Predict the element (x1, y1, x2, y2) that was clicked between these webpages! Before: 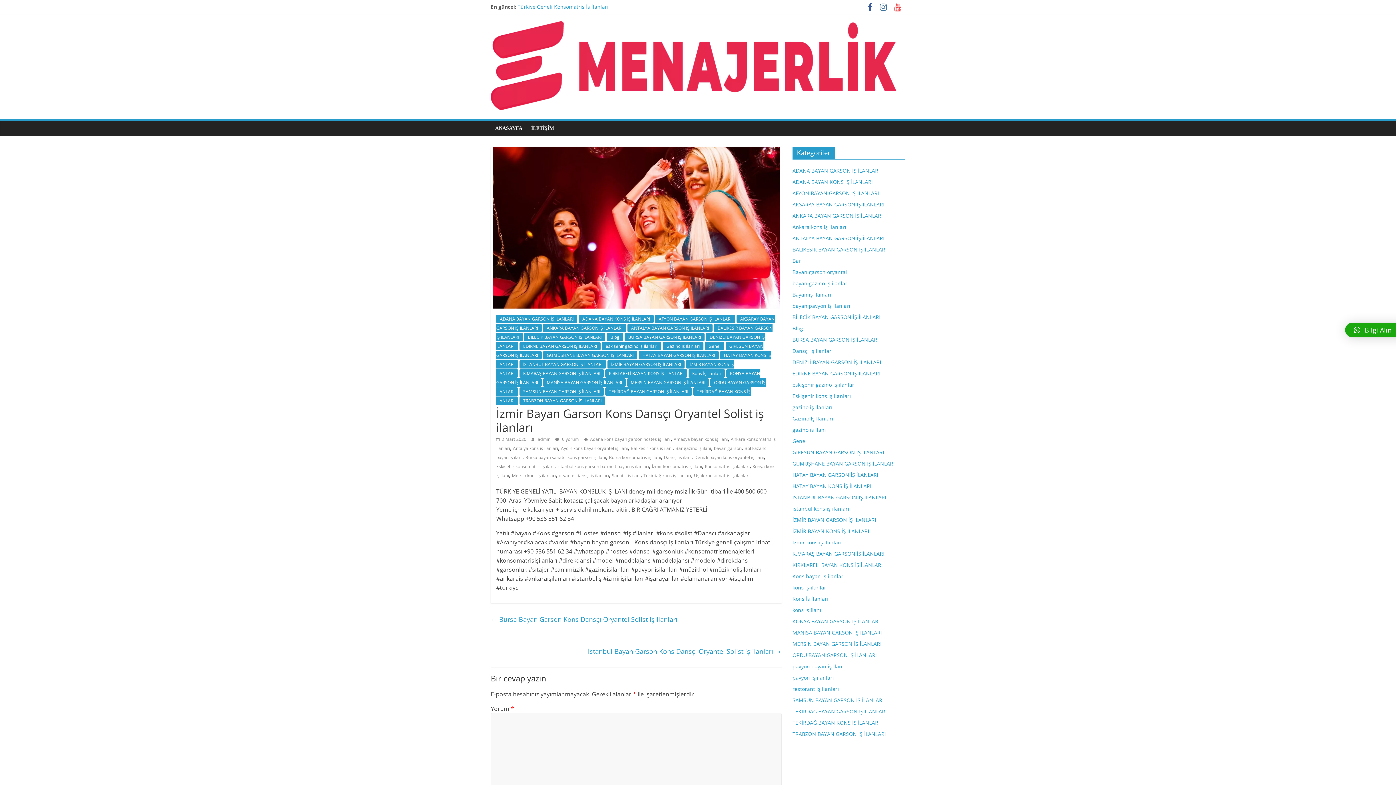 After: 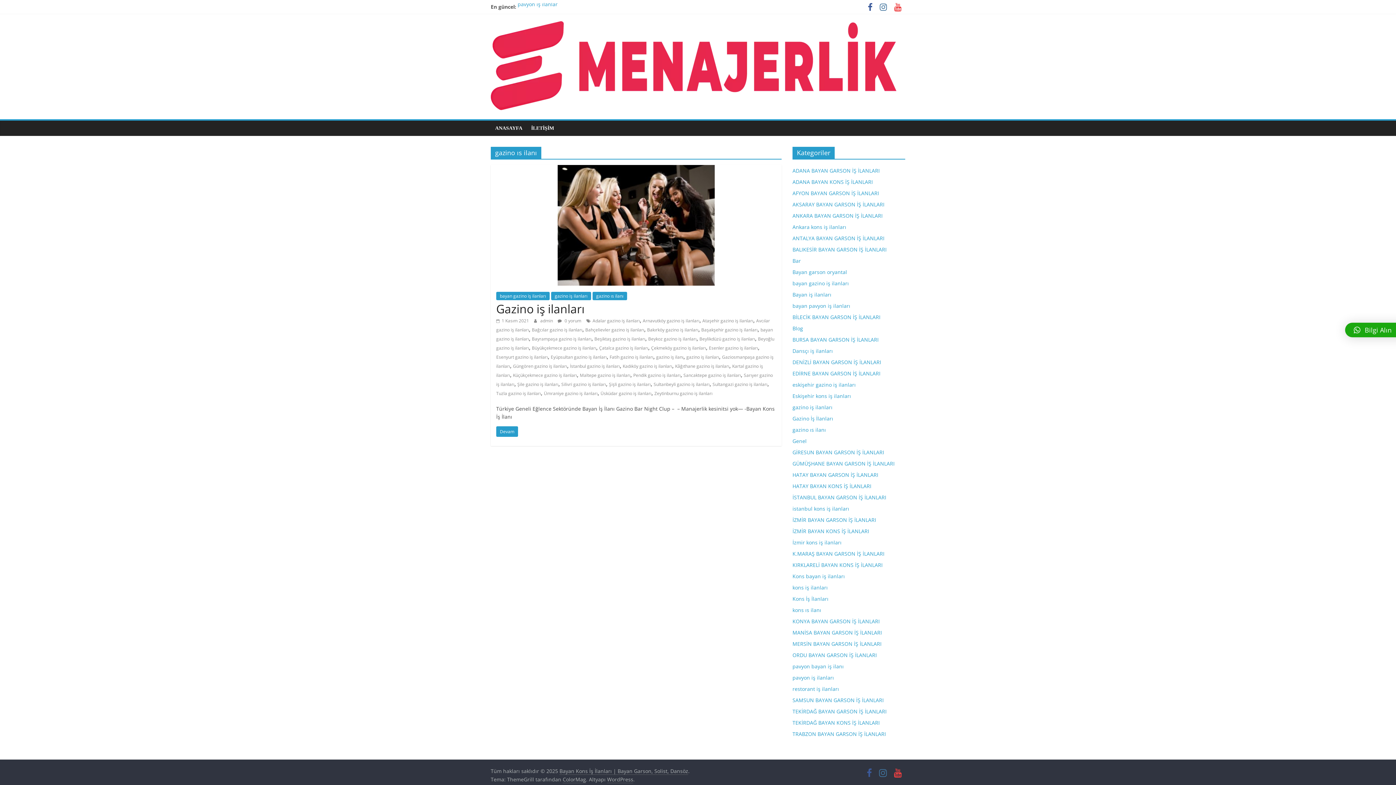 Action: bbox: (792, 426, 826, 433) label: gazino ıs ilanı